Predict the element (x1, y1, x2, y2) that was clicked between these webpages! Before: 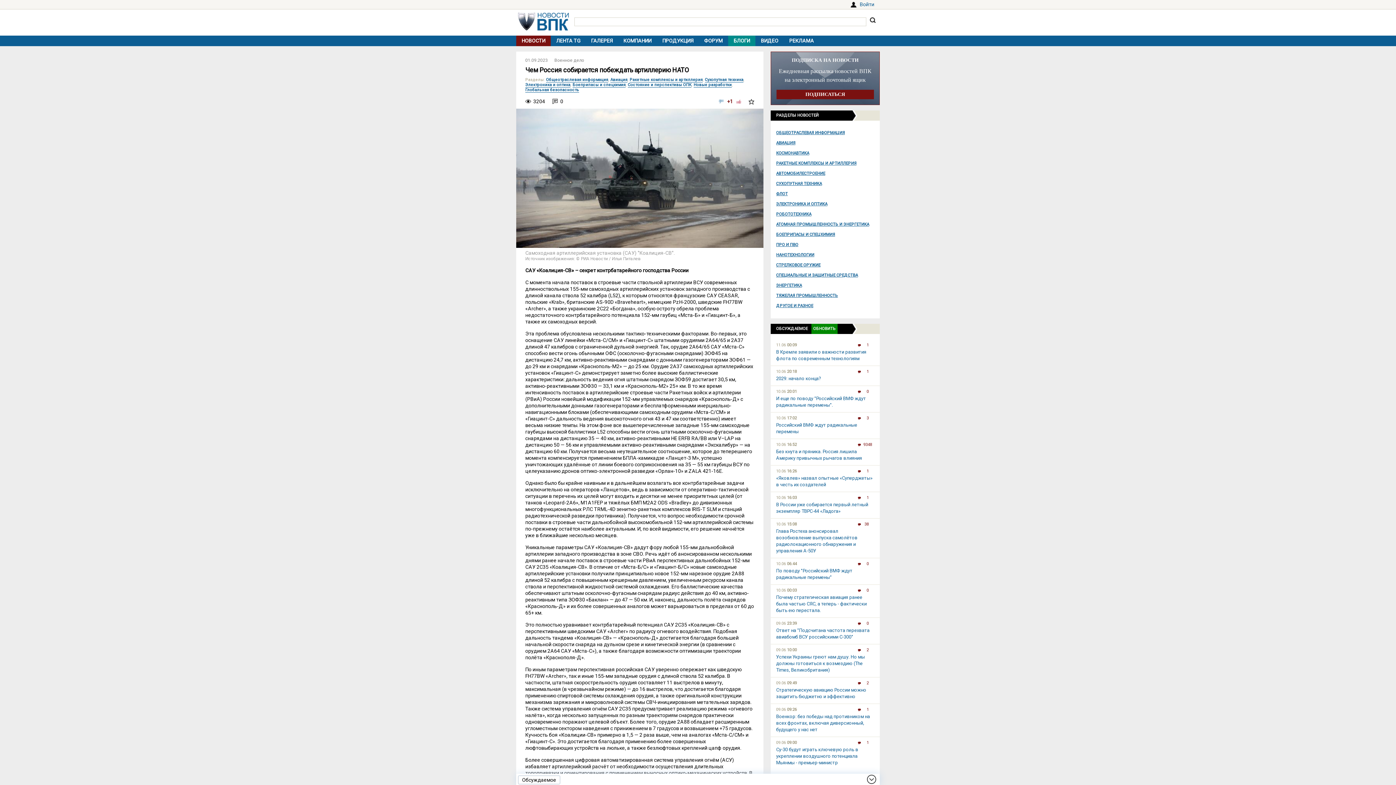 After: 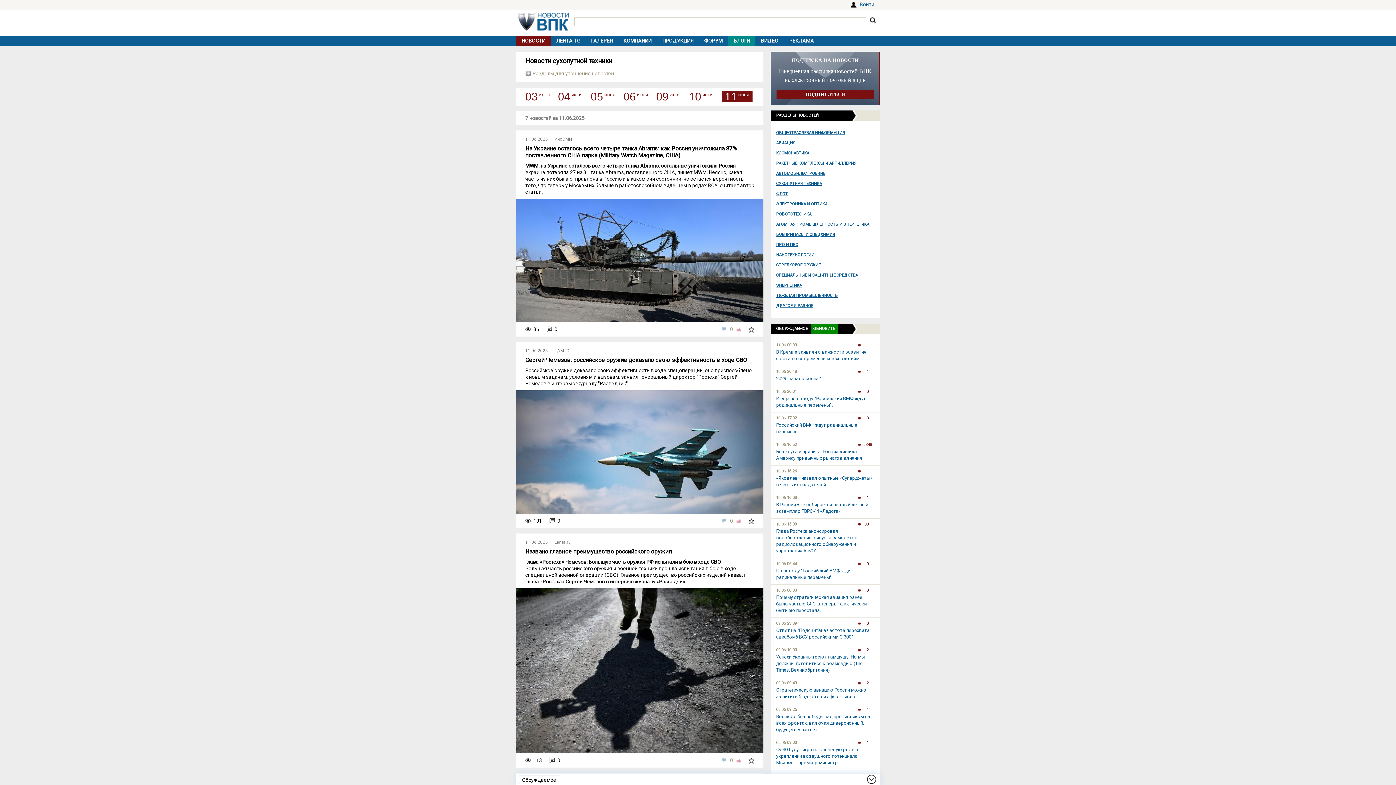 Action: bbox: (705, 77, 743, 82) label: Сухопутная техника